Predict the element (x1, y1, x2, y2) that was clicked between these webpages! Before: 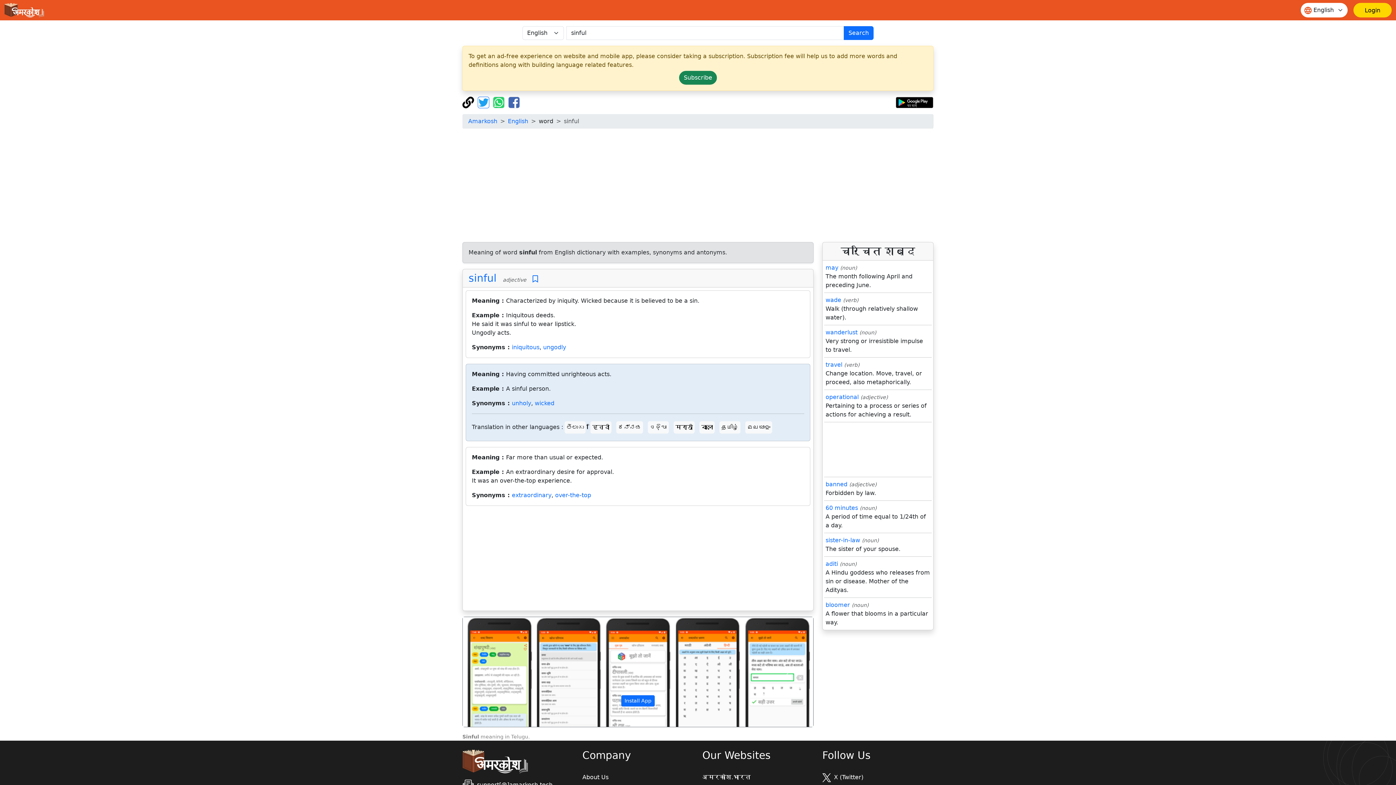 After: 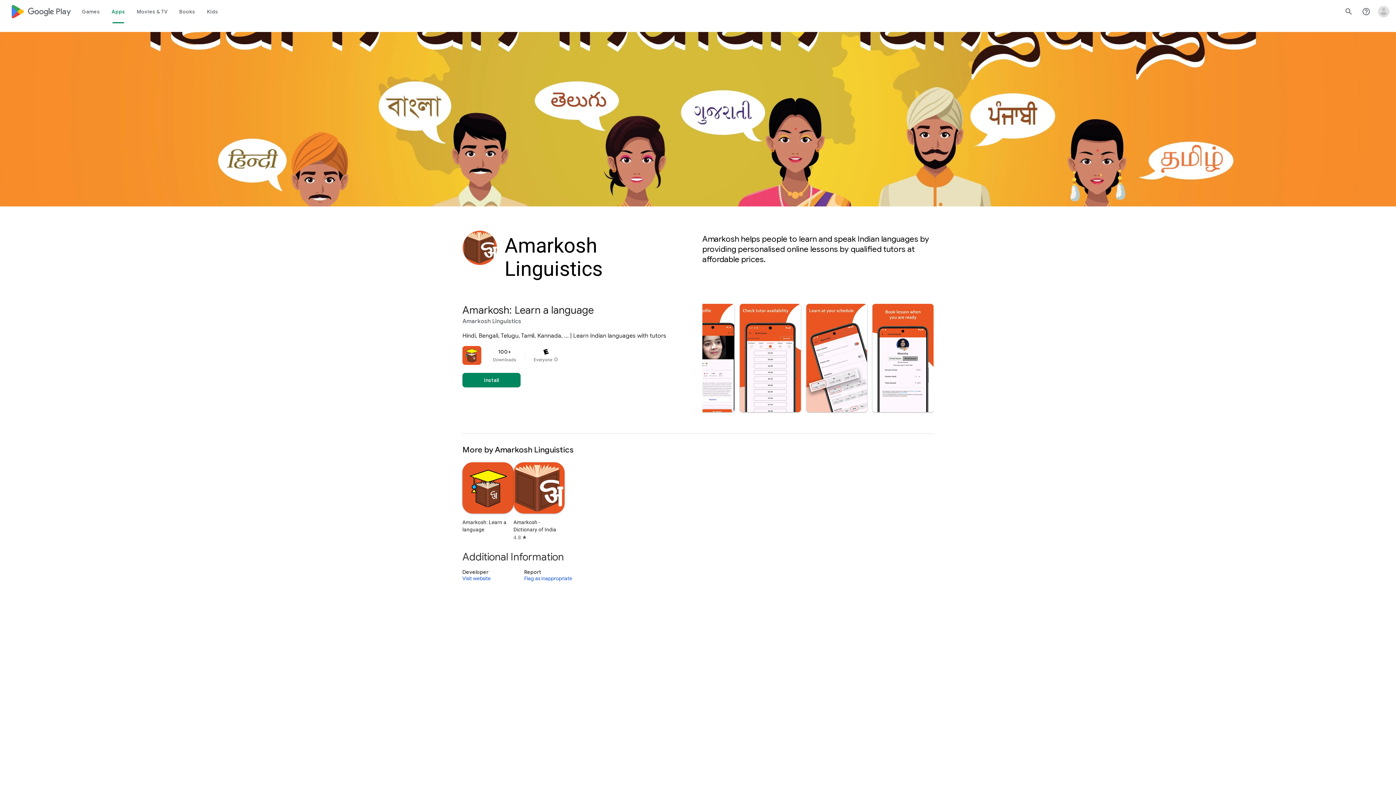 Action: bbox: (895, 98, 933, 105)